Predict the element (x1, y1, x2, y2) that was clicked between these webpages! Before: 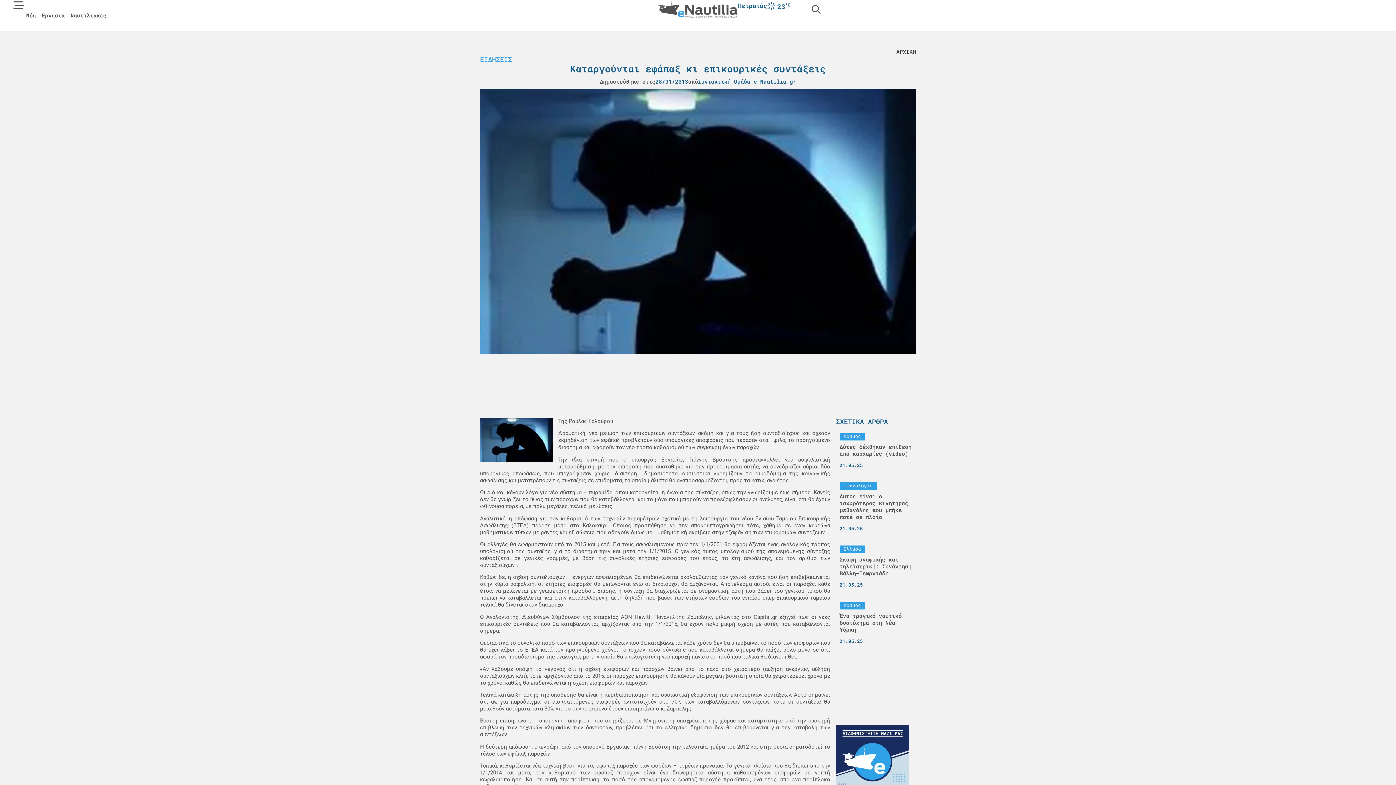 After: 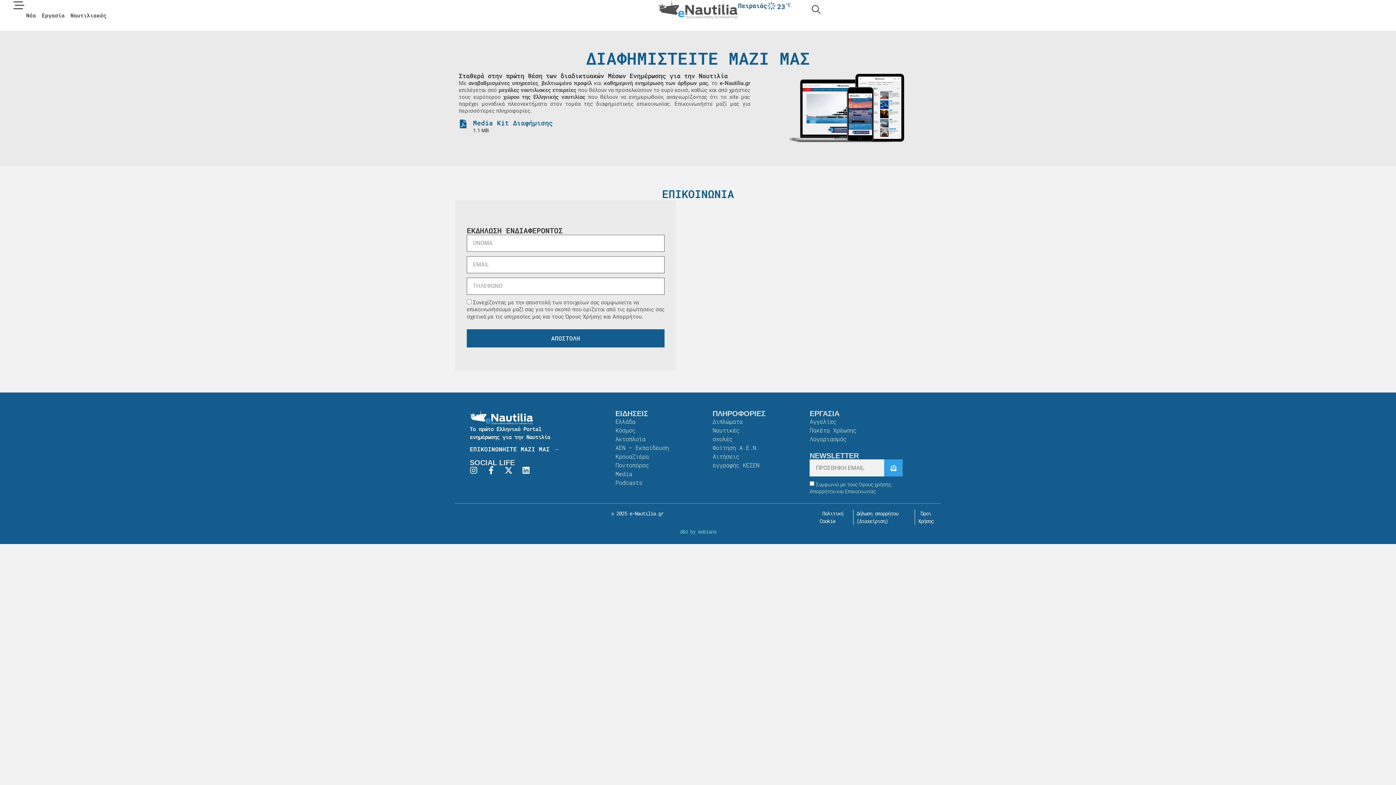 Action: bbox: (836, 725, 908, 798)